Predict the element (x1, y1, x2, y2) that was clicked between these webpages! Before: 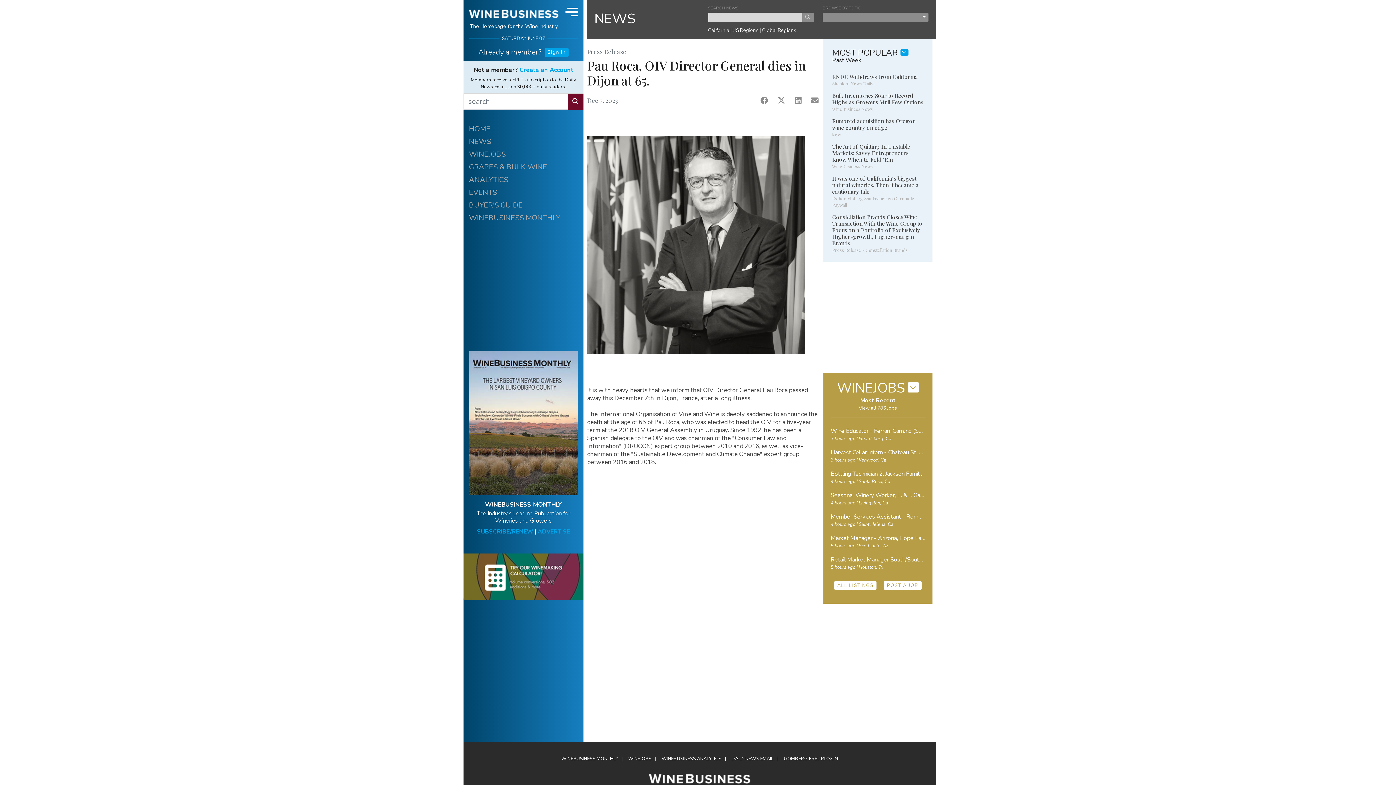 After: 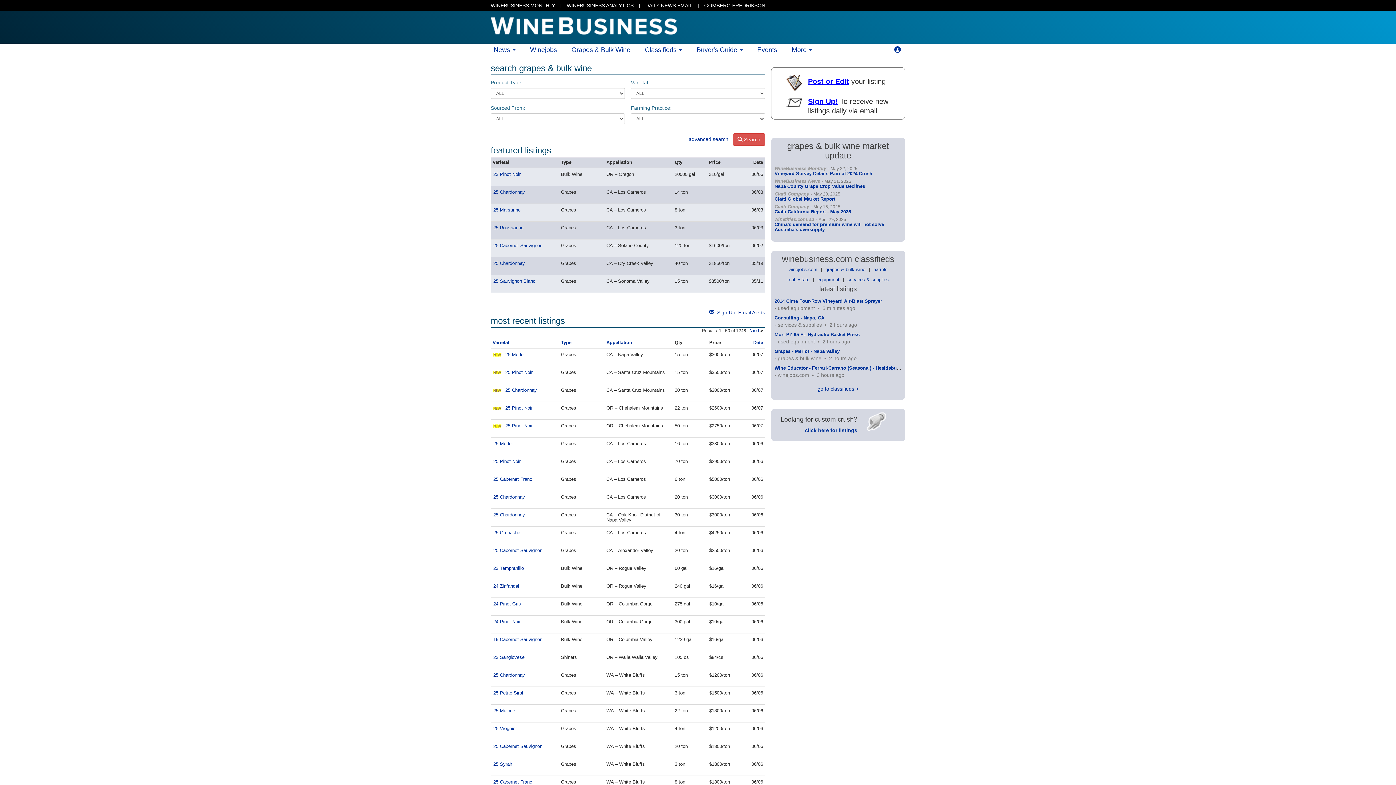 Action: bbox: (469, 161, 578, 172) label: GRAPES & BULK WINE